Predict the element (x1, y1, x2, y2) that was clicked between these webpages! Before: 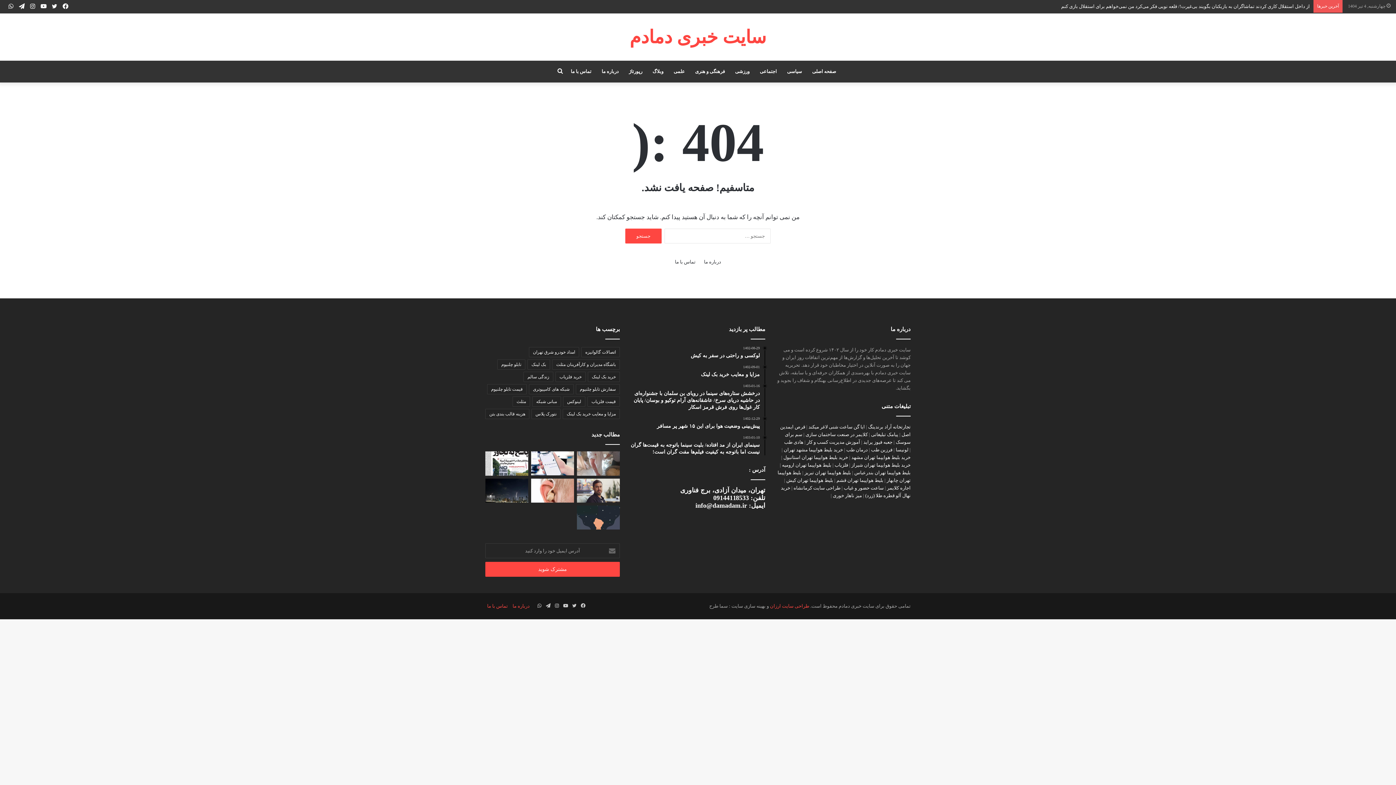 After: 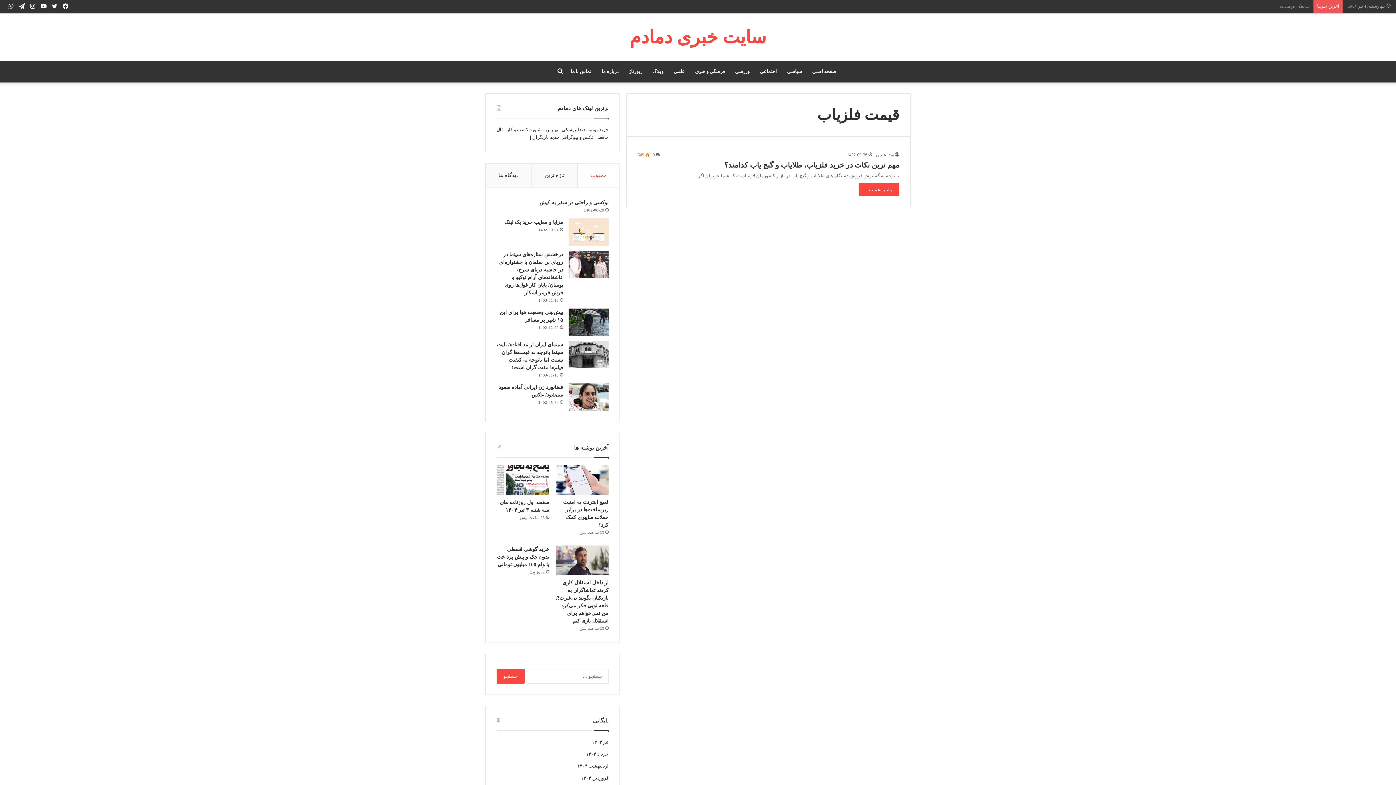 Action: label: قیمت فلزیاب (1 مورد) bbox: (587, 396, 620, 406)